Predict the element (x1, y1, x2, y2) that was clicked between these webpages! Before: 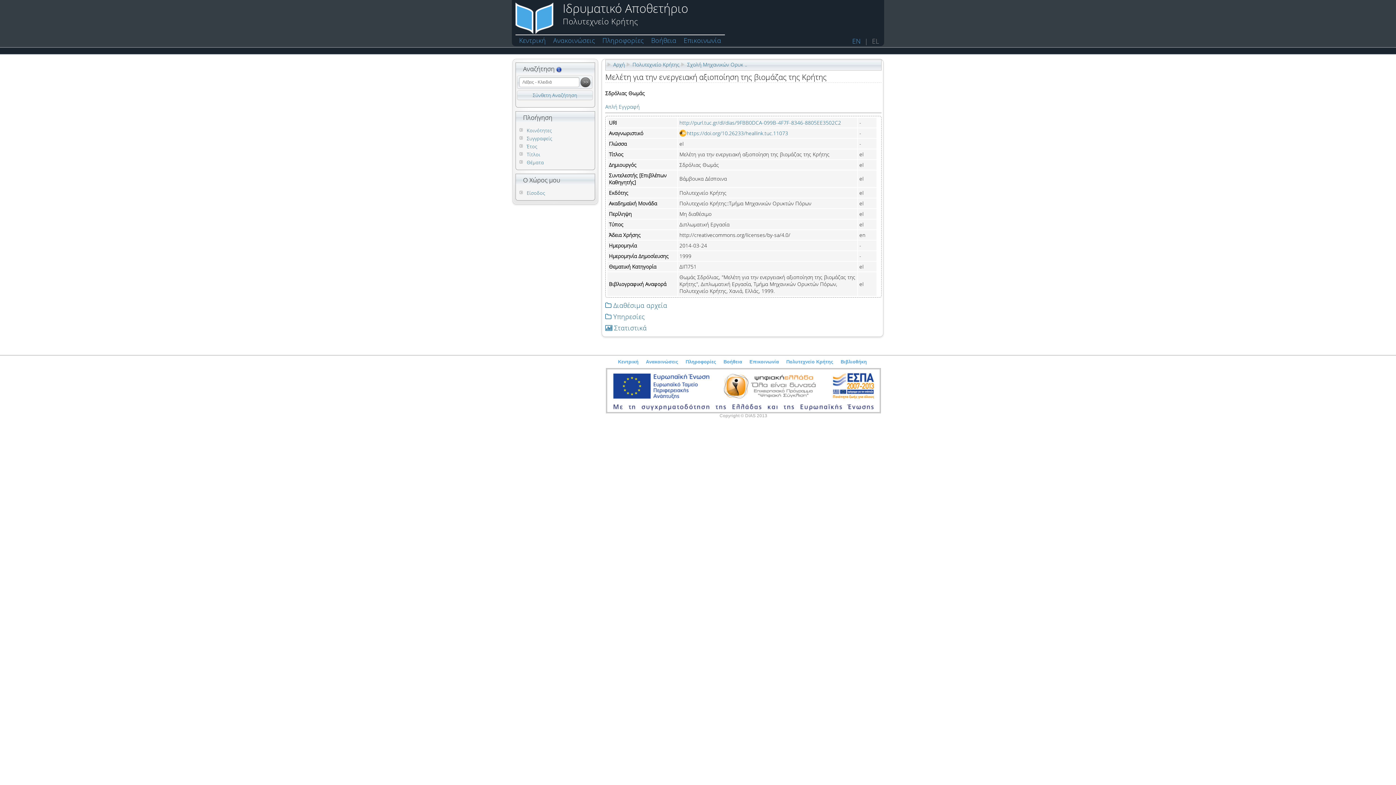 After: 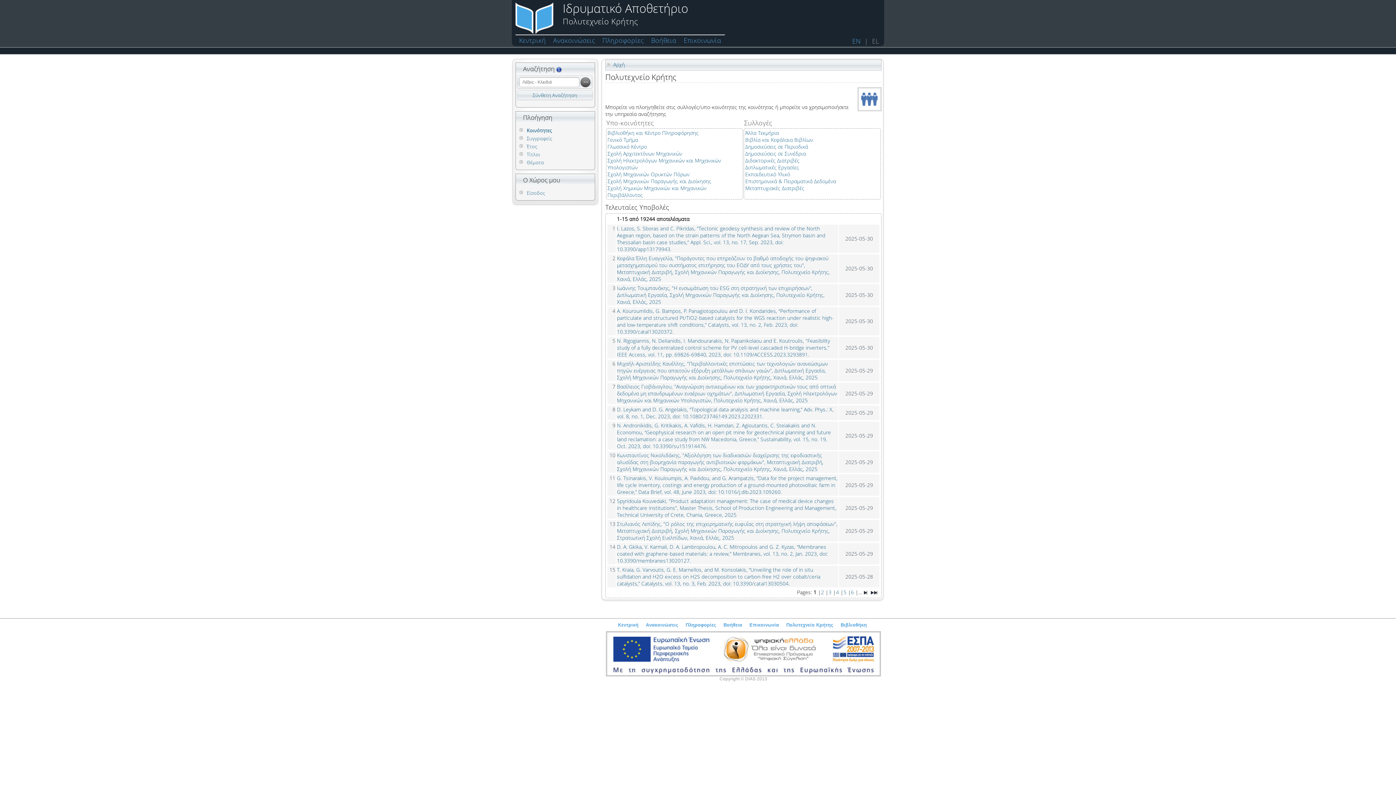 Action: label: Πολυτεχνείο Κρήτης bbox: (632, 61, 679, 68)